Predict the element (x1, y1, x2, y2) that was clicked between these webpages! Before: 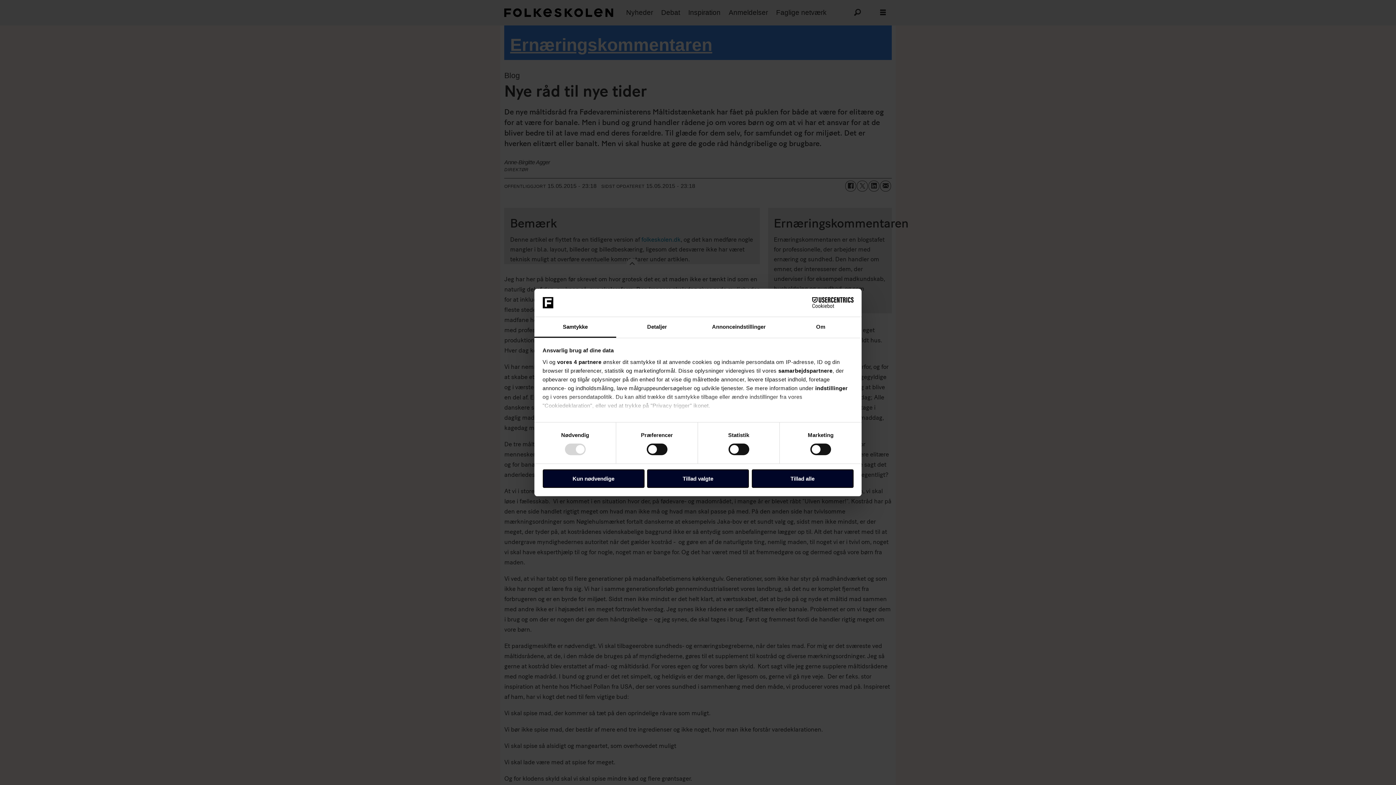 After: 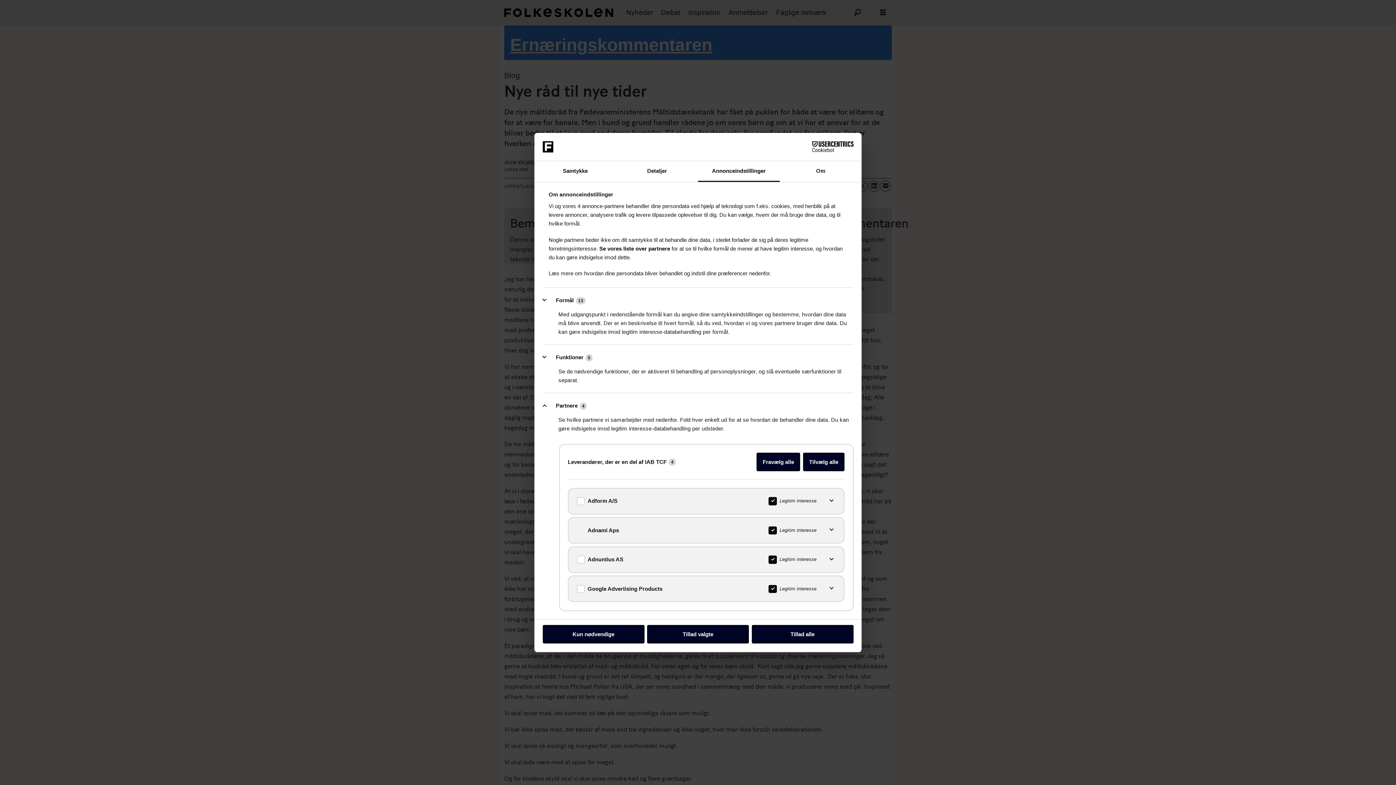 Action: label: vores 4 partnere bbox: (557, 359, 601, 365)